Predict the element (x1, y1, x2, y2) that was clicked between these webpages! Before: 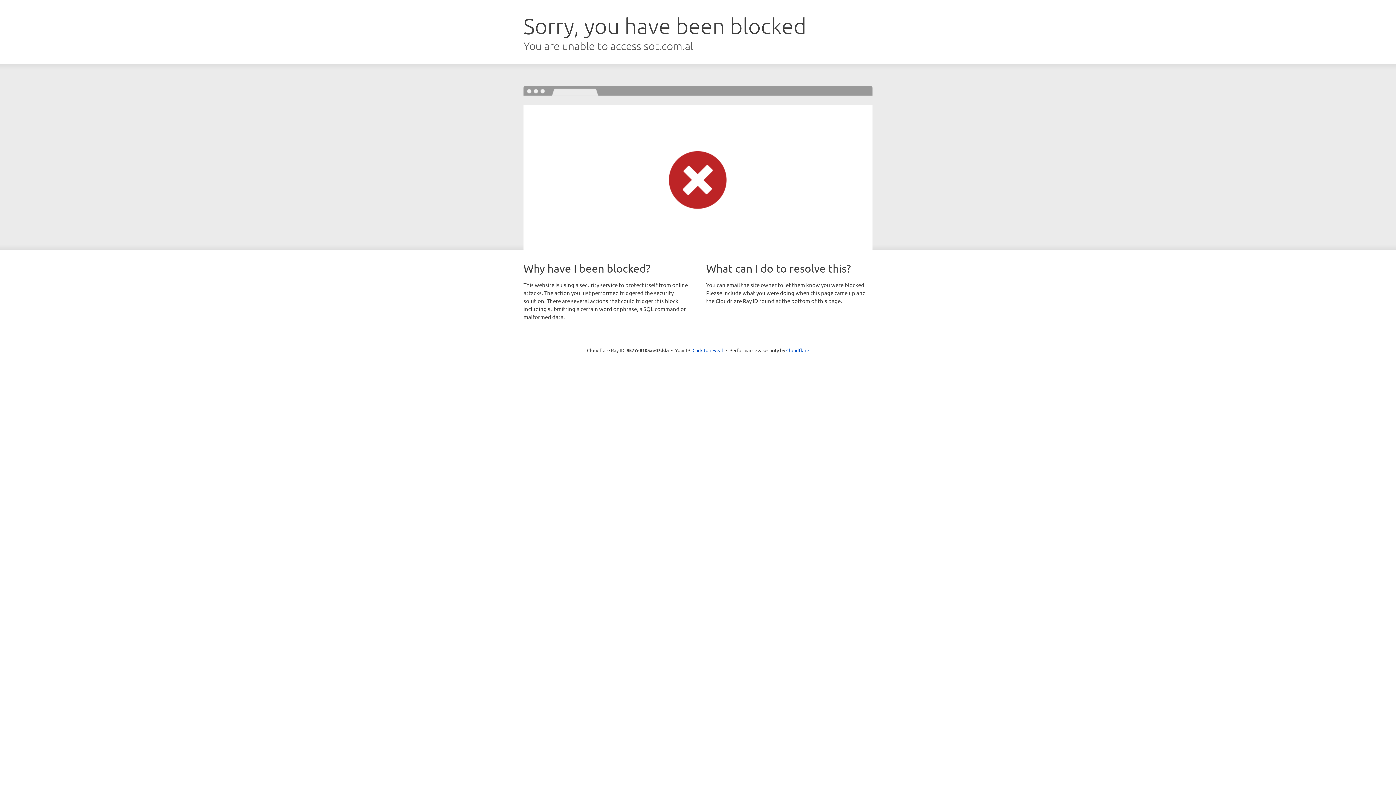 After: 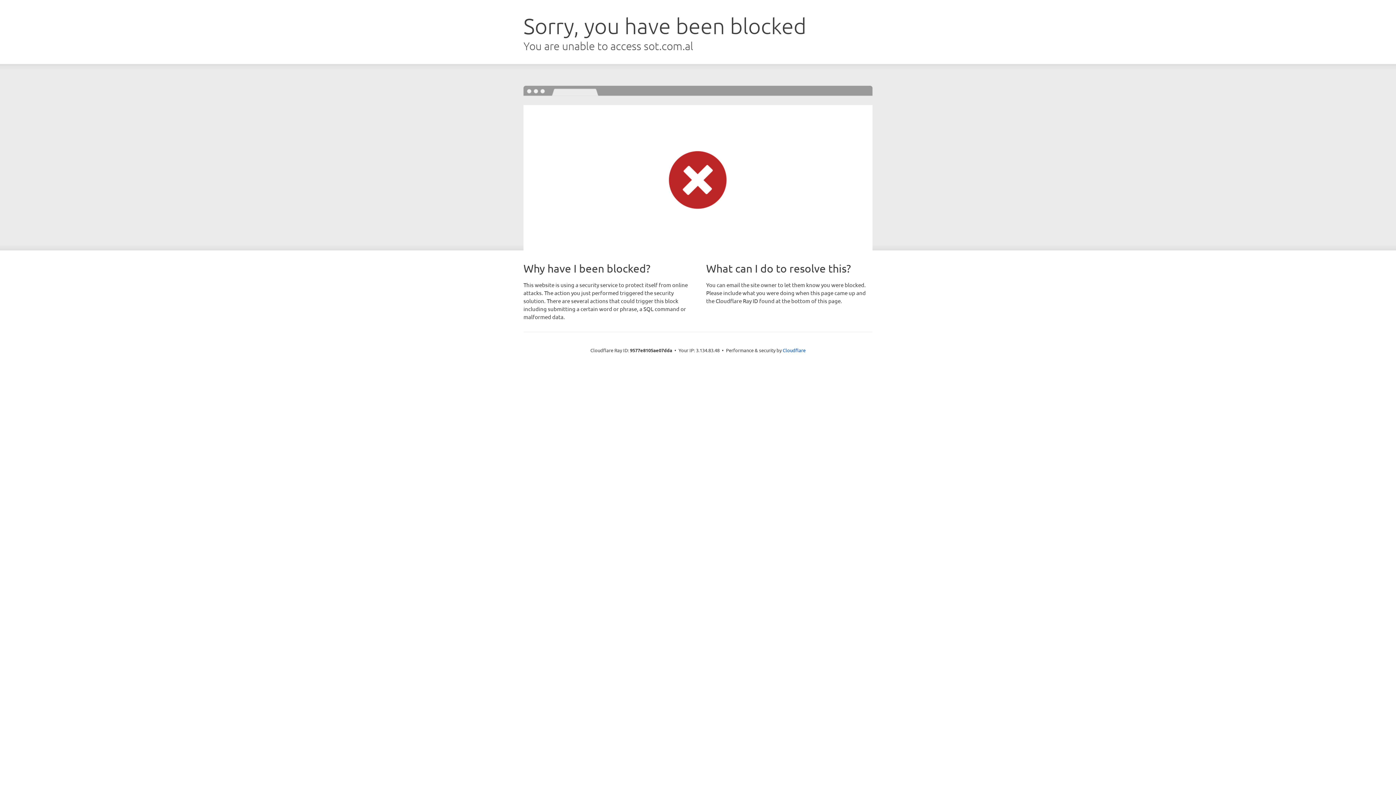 Action: label: Click to reveal bbox: (692, 346, 723, 353)